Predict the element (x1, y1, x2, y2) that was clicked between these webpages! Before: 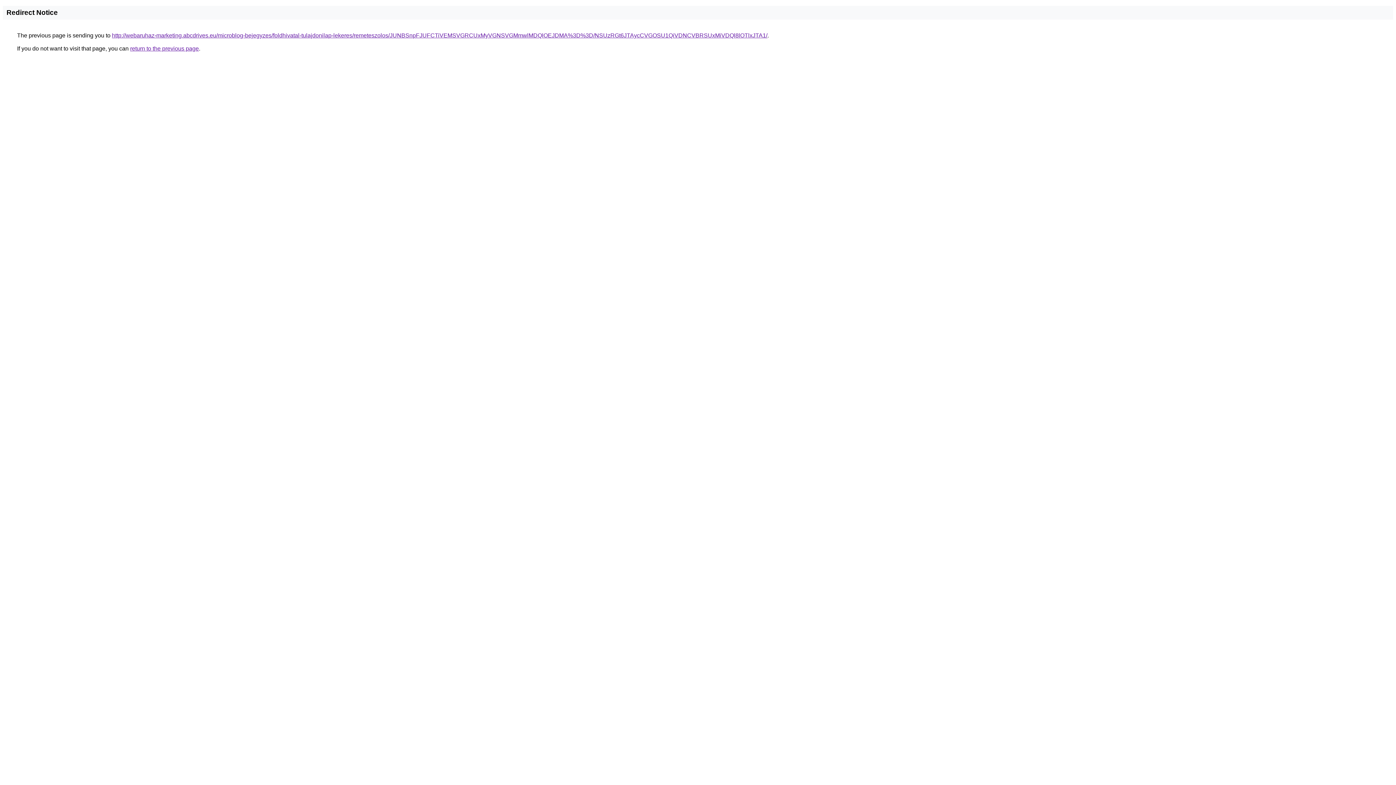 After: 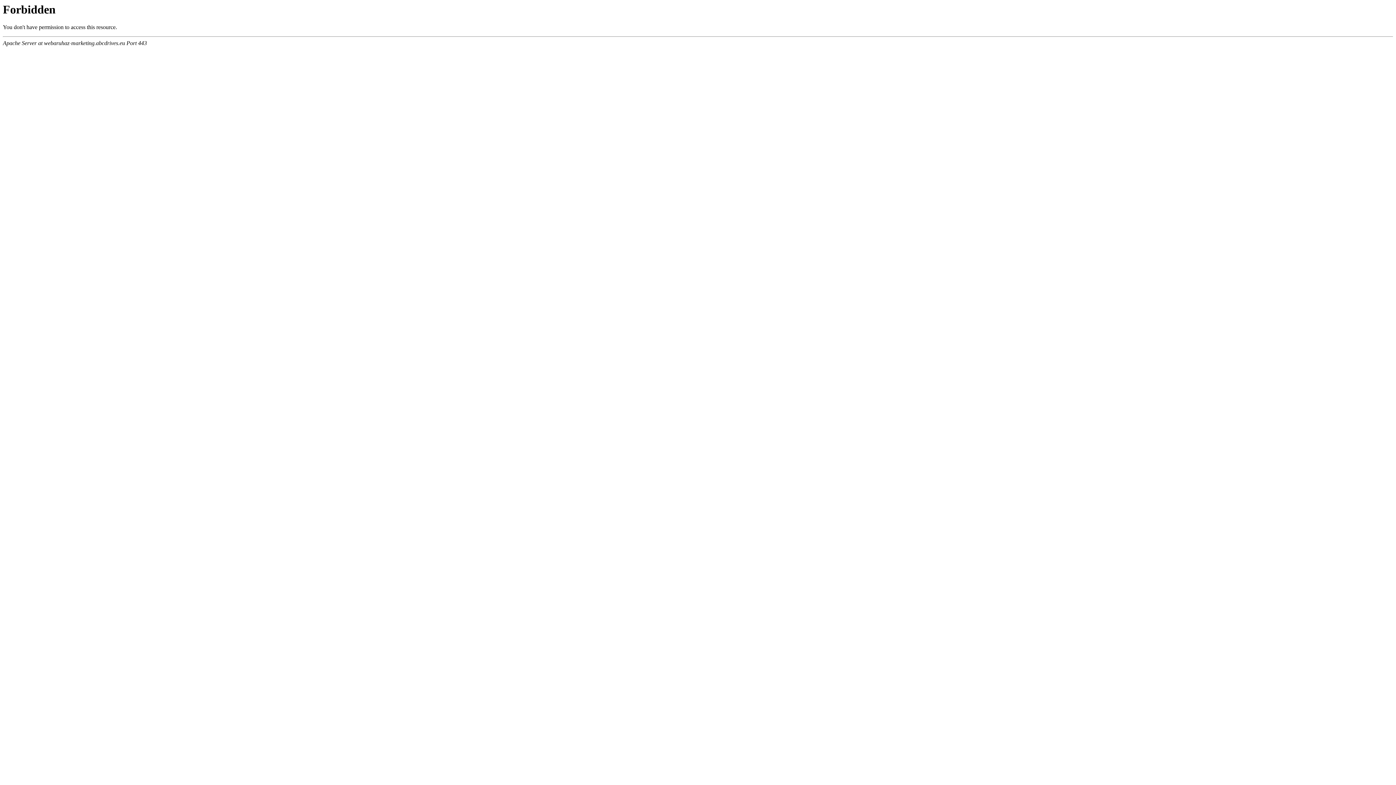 Action: label: http://webaruhaz-marketing.abcdrives.eu/microblog-bejegyzes/foldhivatal-tulajdonilap-lekeres/remeteszolos/JUNBSnpFJUFCTiVEMSVGRCUxMyVGNSVGMmwlMDQlOEJDMA%3D%3D/NSUzRGt6JTAycCVGOSU1QiVDNCVBRSUxMiVDQl8lOTlxJTA1/ bbox: (112, 32, 767, 38)